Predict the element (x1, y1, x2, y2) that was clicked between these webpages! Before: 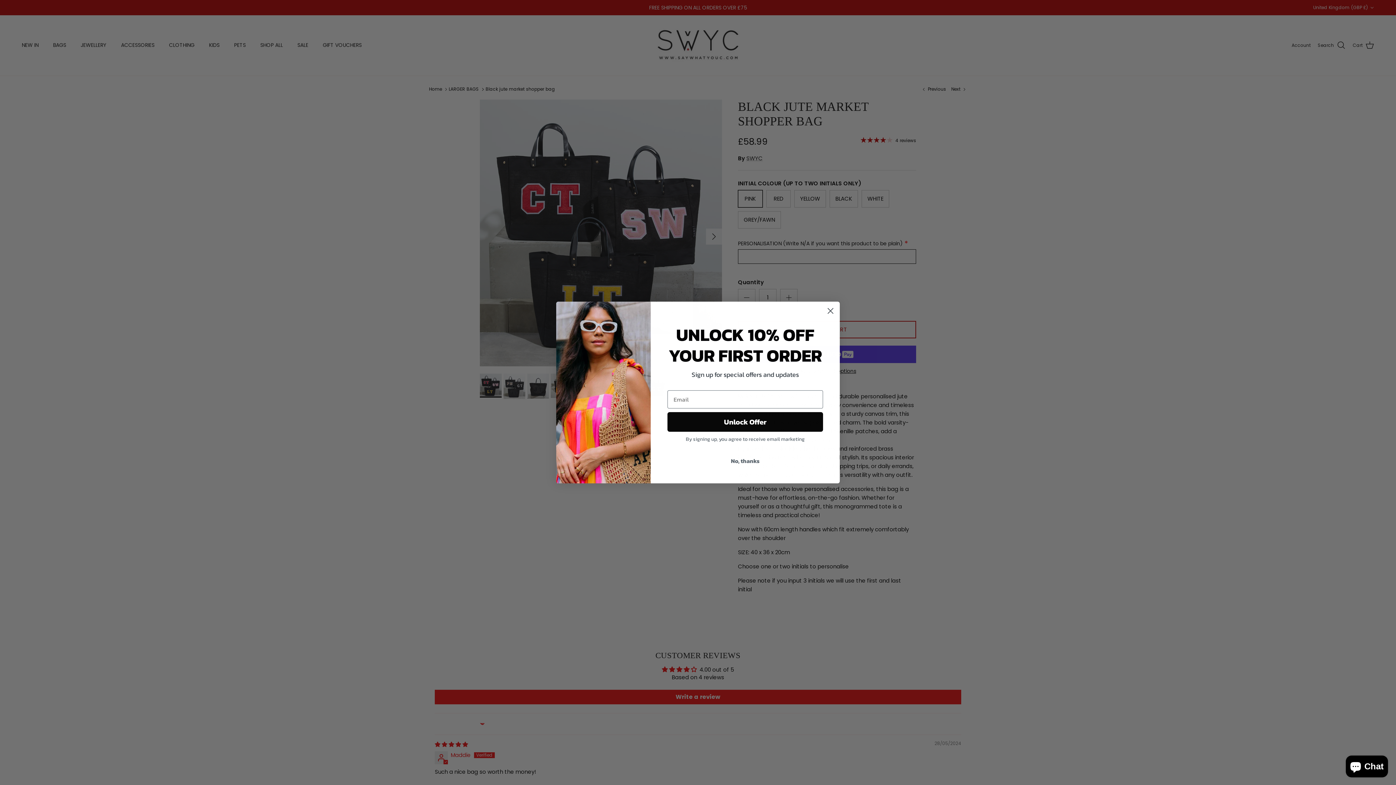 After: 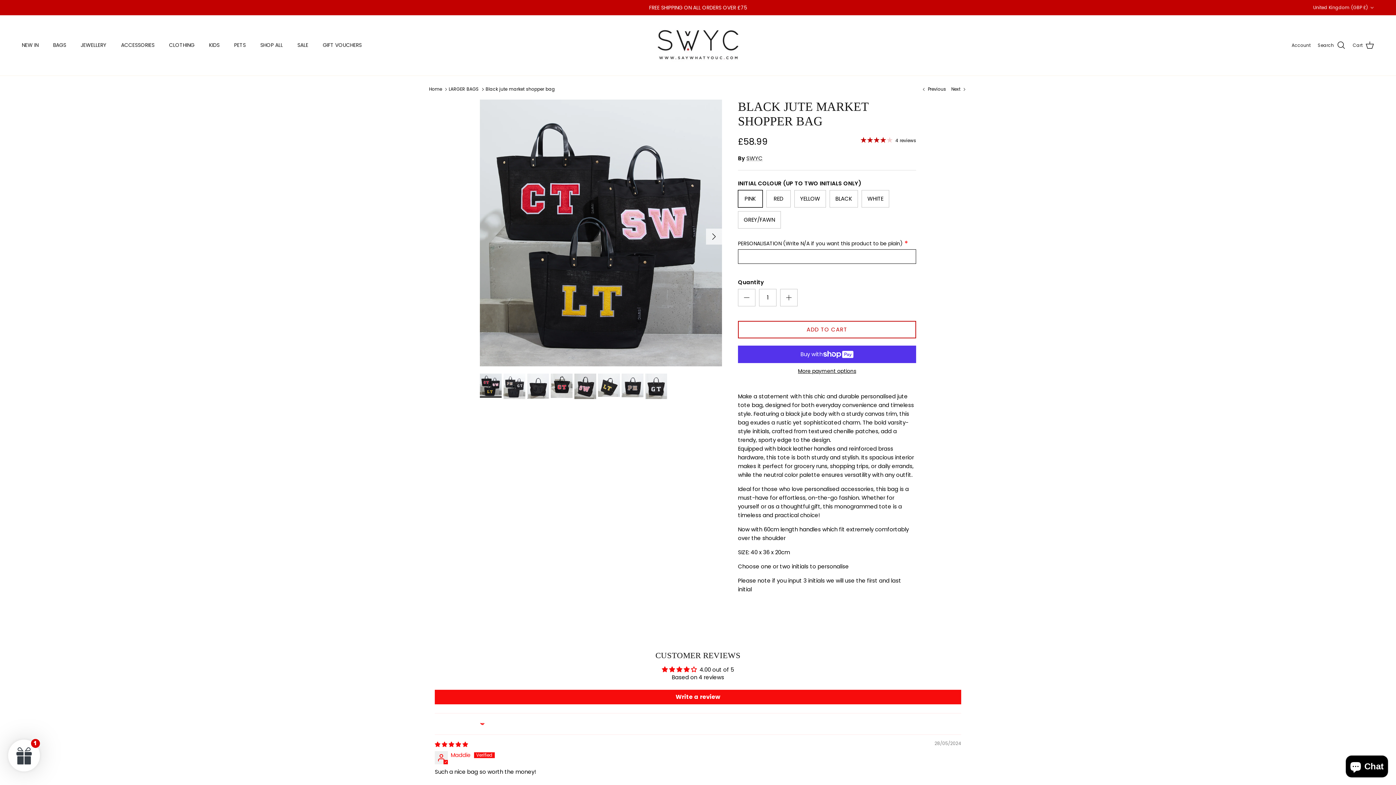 Action: label: No, thanks bbox: (667, 454, 823, 468)